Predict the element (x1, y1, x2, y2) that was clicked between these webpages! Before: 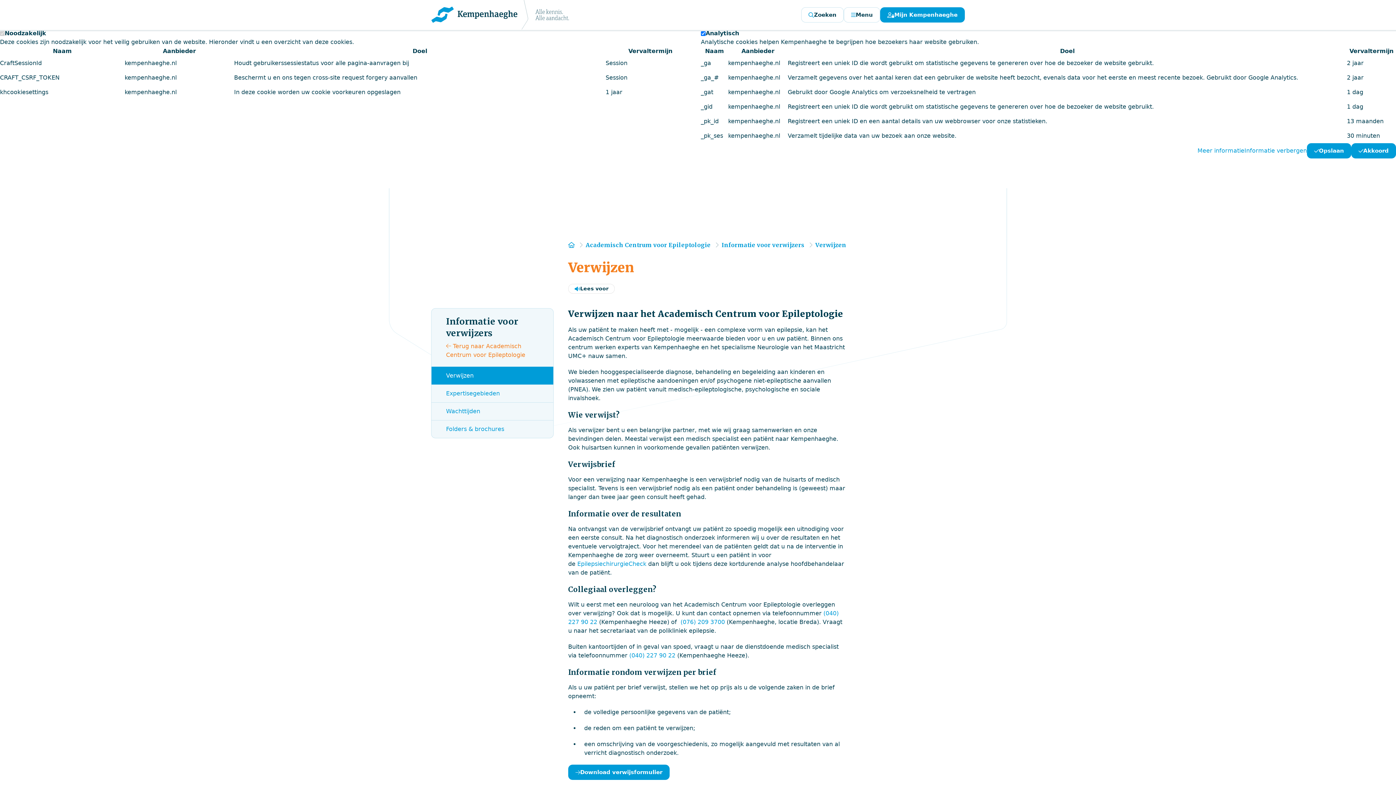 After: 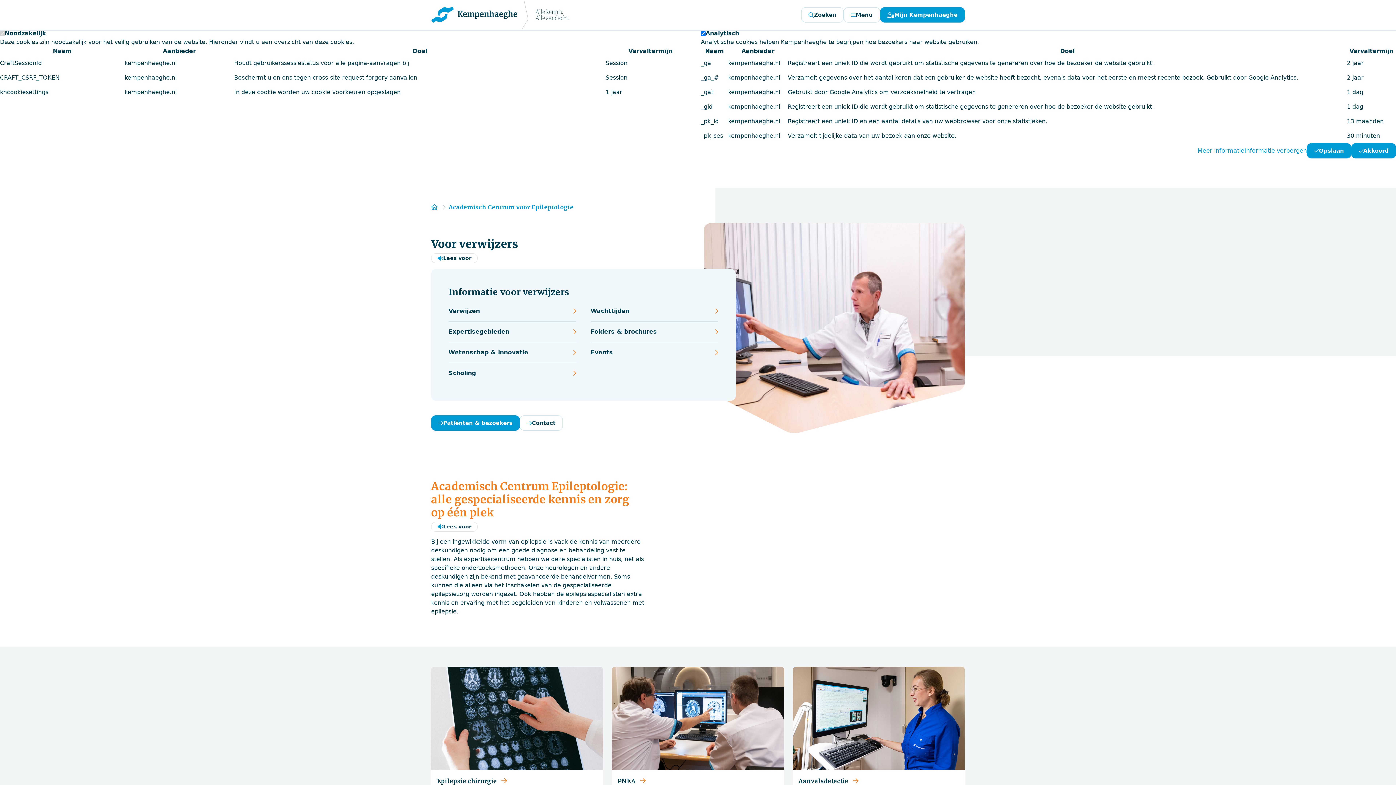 Action: label: Academisch Centrum voor Epileptologie  bbox: (585, 241, 712, 248)